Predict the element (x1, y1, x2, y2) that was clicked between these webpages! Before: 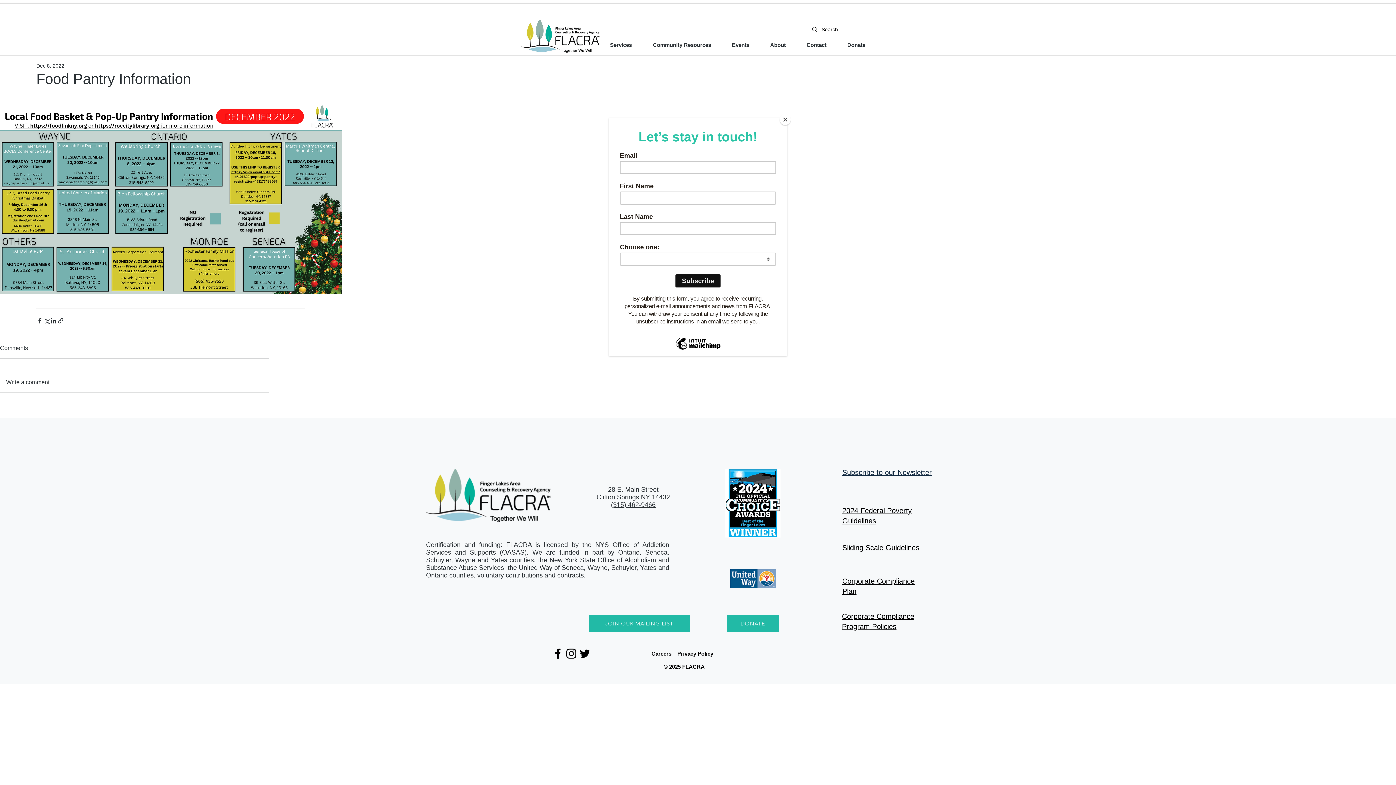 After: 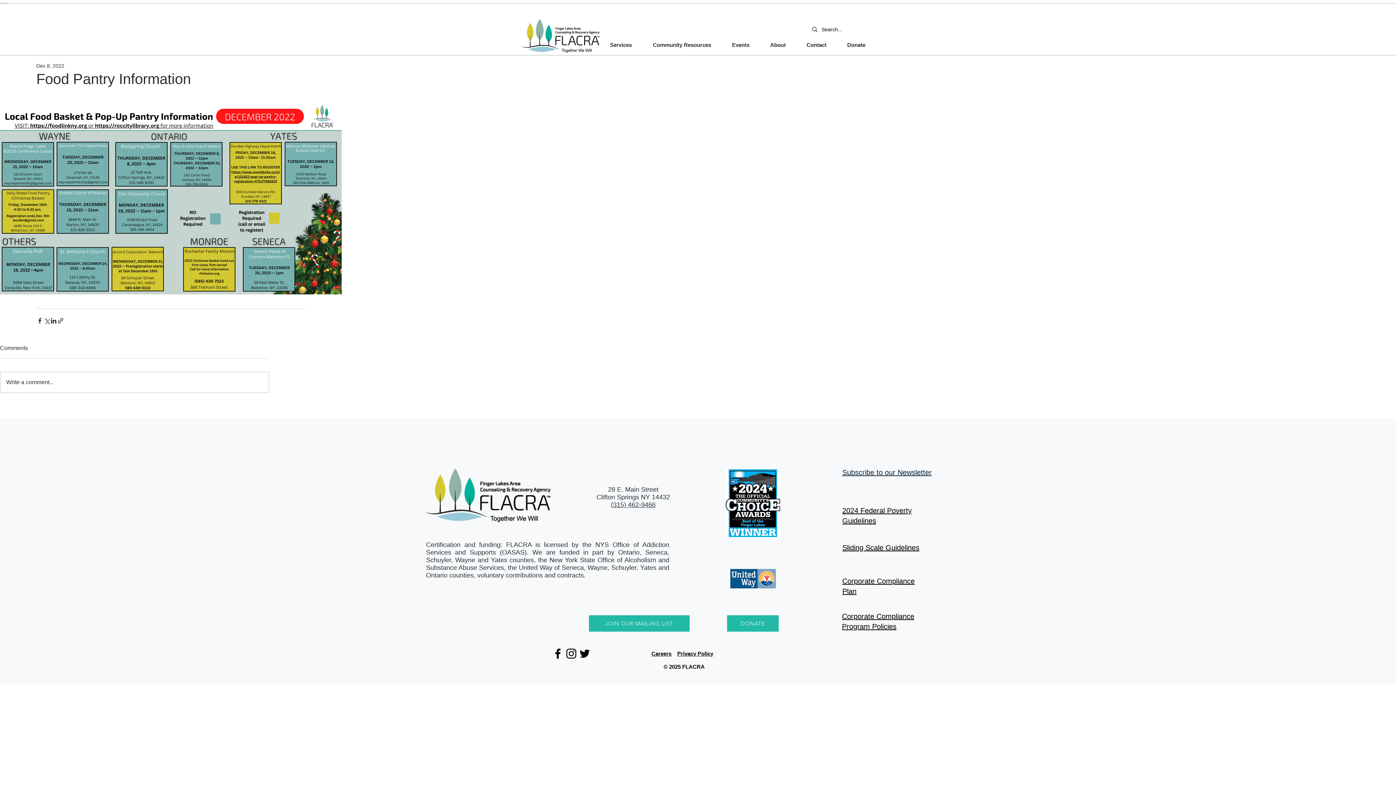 Action: bbox: (780, 114, 790, 125) label: Close